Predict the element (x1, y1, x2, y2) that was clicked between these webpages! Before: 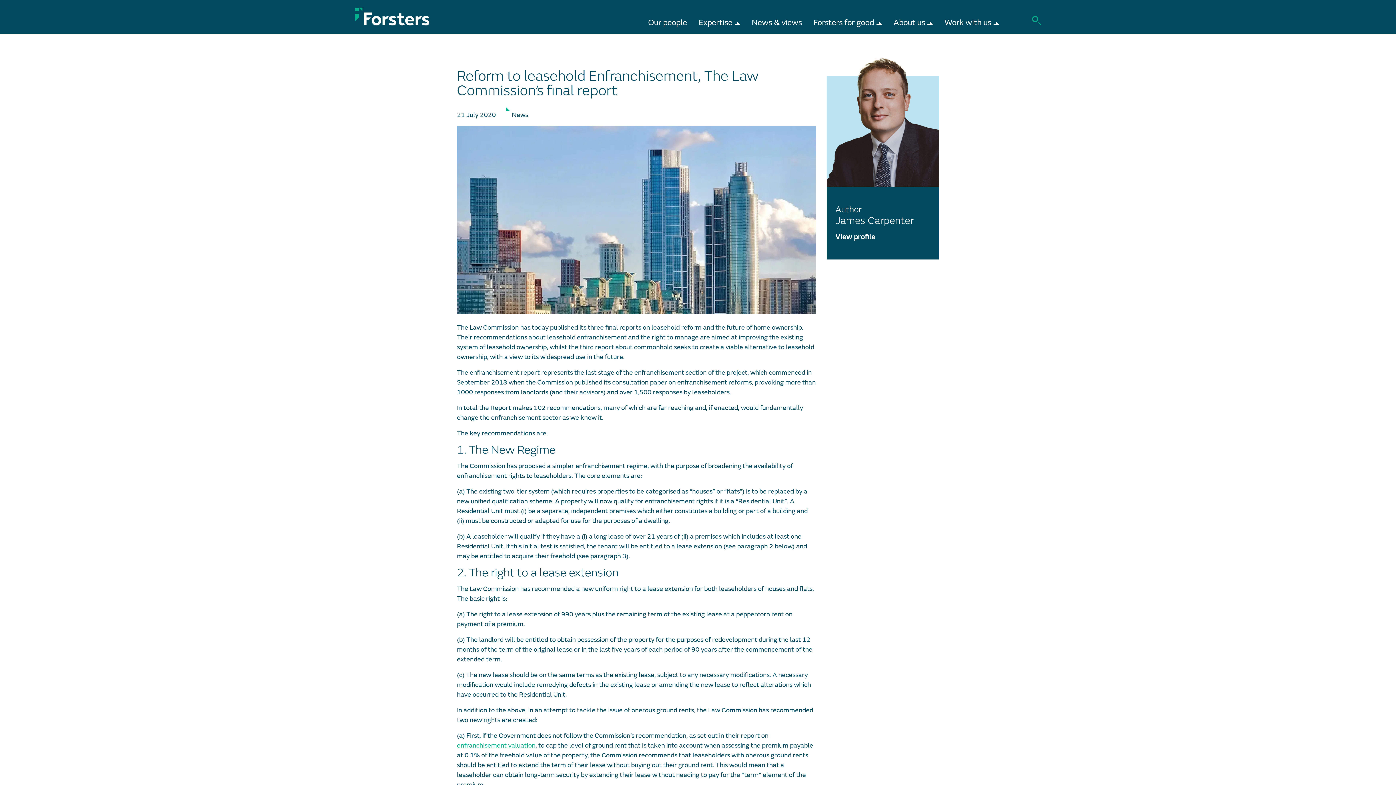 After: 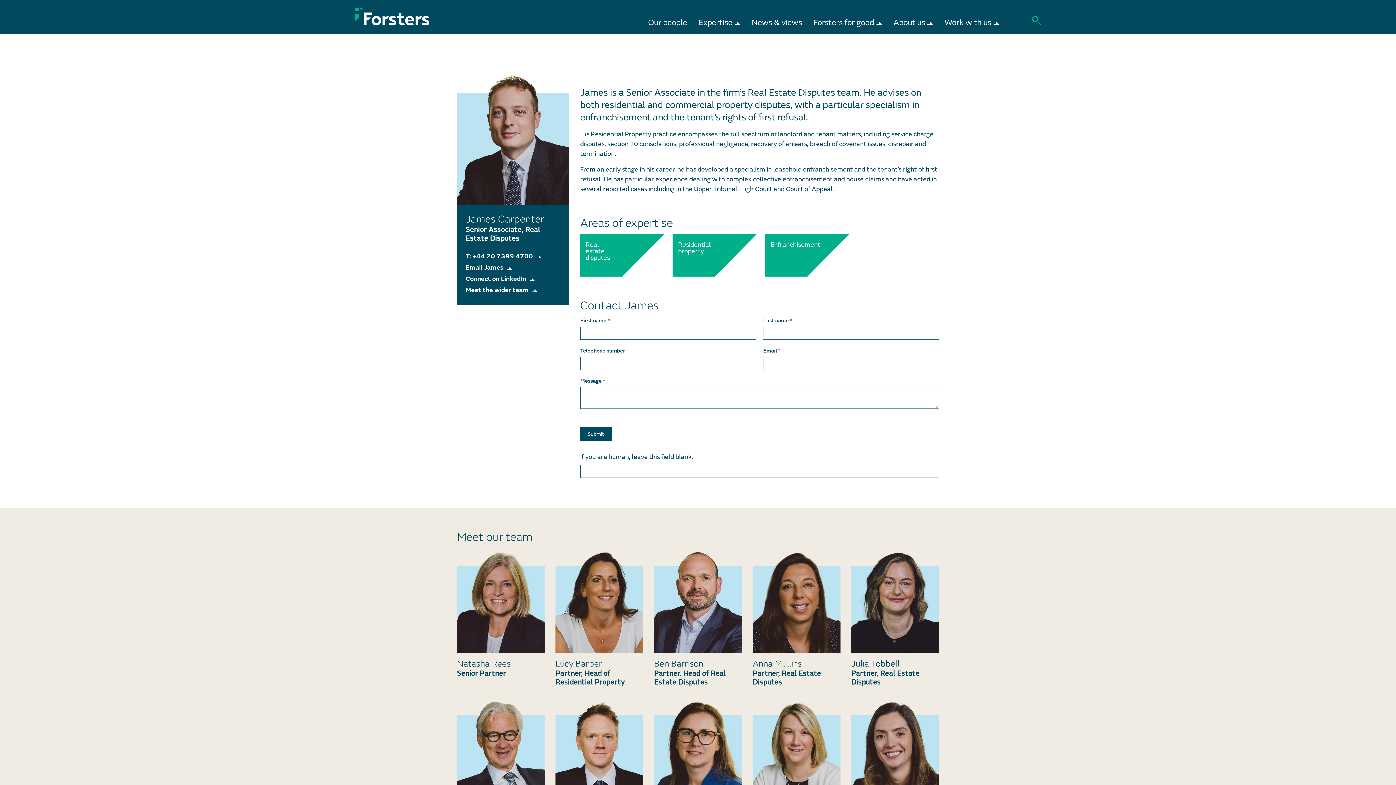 Action: label: View profile bbox: (835, 232, 875, 241)